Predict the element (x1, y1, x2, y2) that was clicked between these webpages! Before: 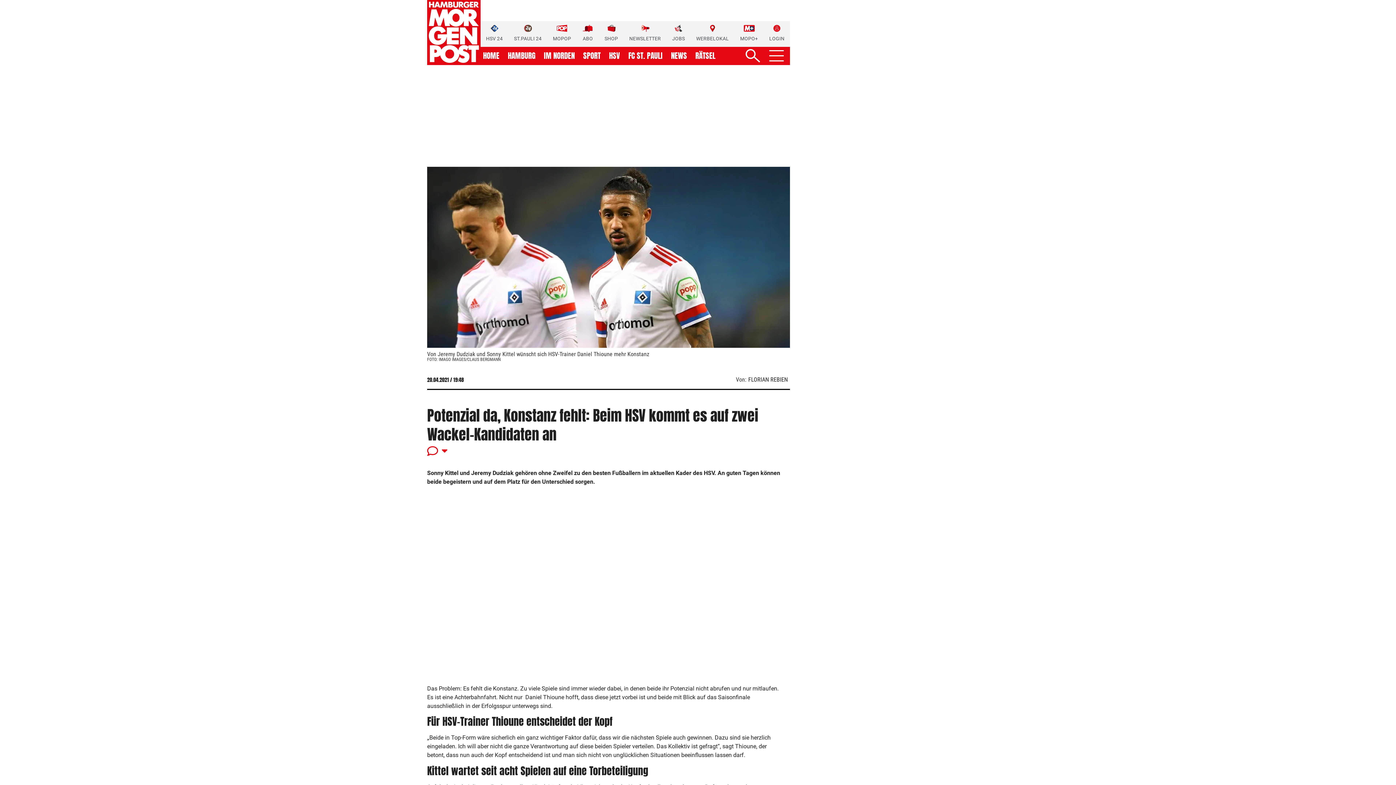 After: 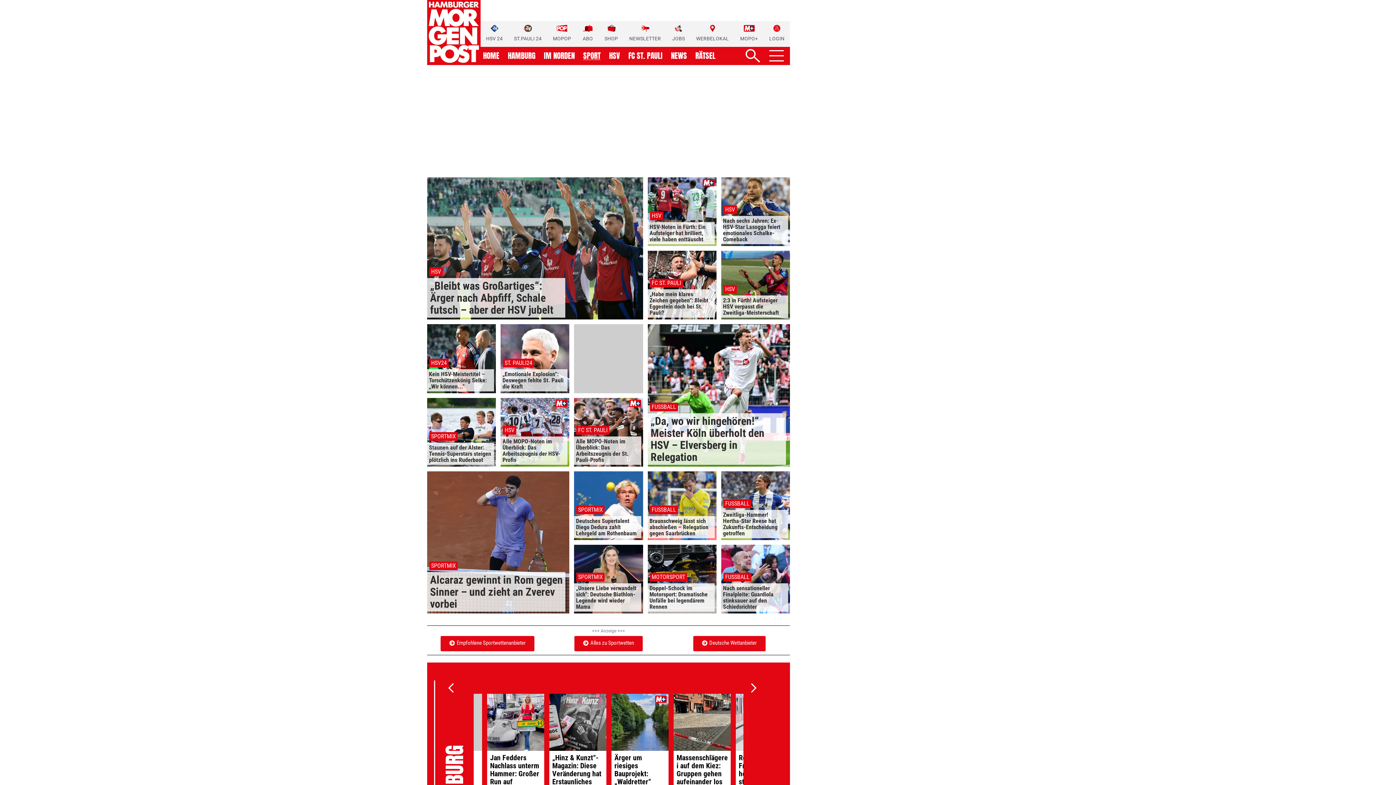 Action: bbox: (583, 52, 600, 59) label: SPORT